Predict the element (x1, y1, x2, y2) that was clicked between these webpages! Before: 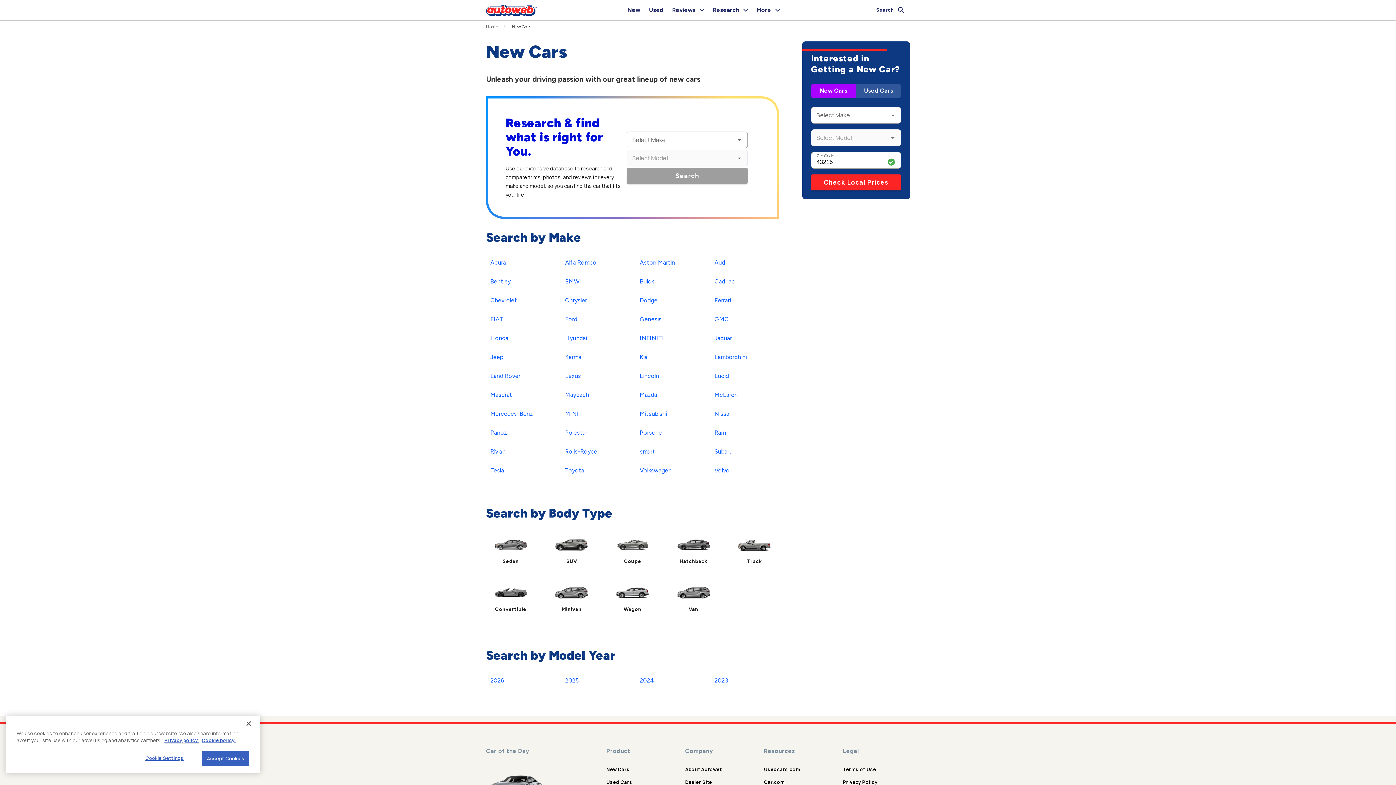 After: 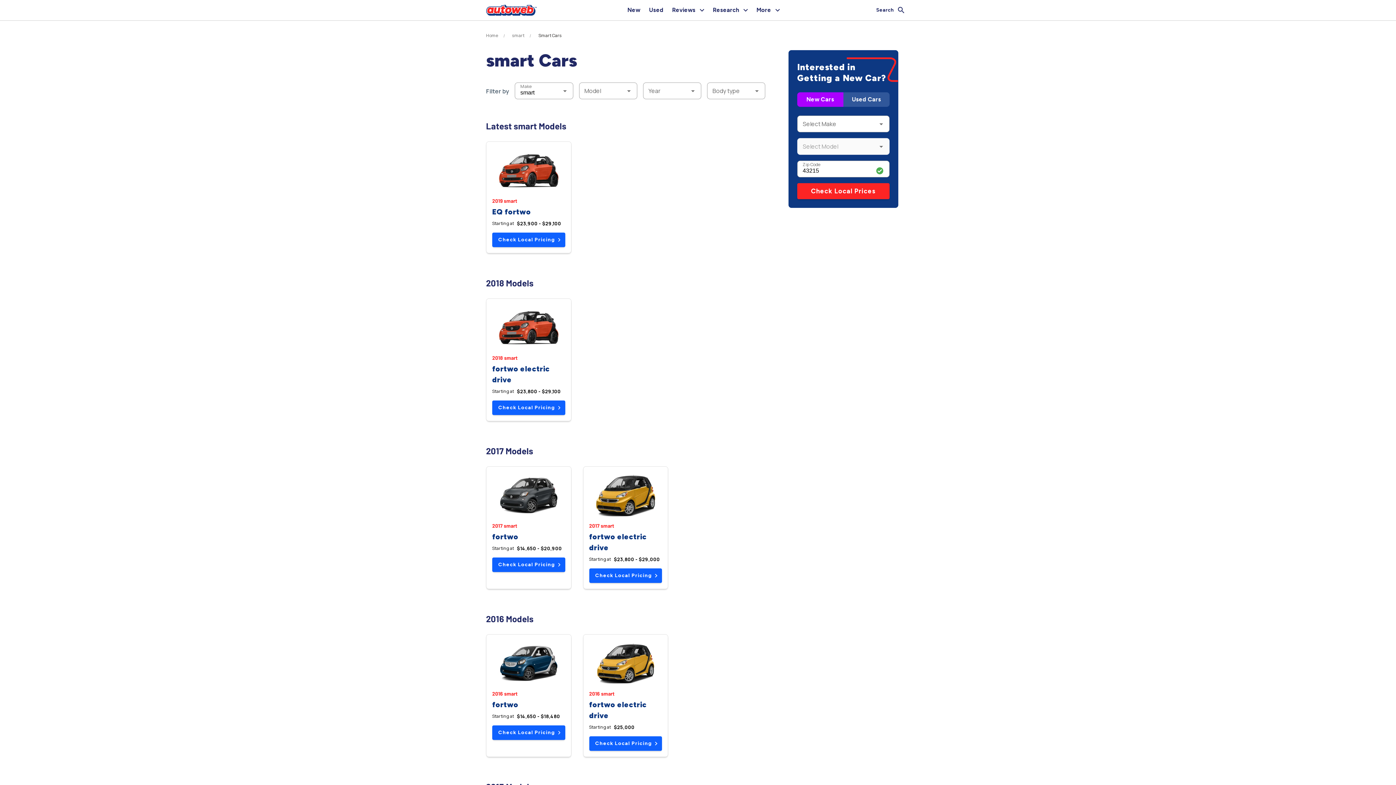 Action: bbox: (635, 445, 659, 458) label: smart